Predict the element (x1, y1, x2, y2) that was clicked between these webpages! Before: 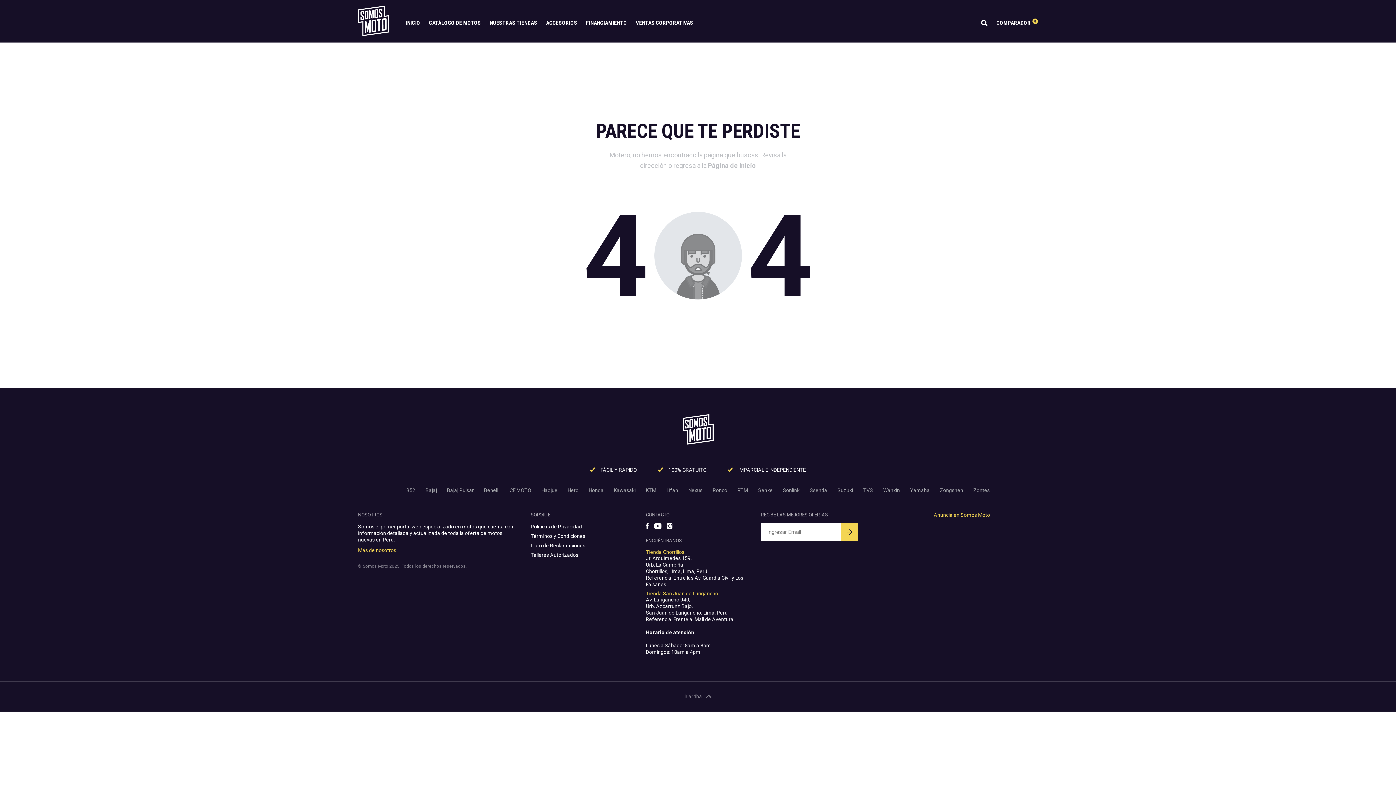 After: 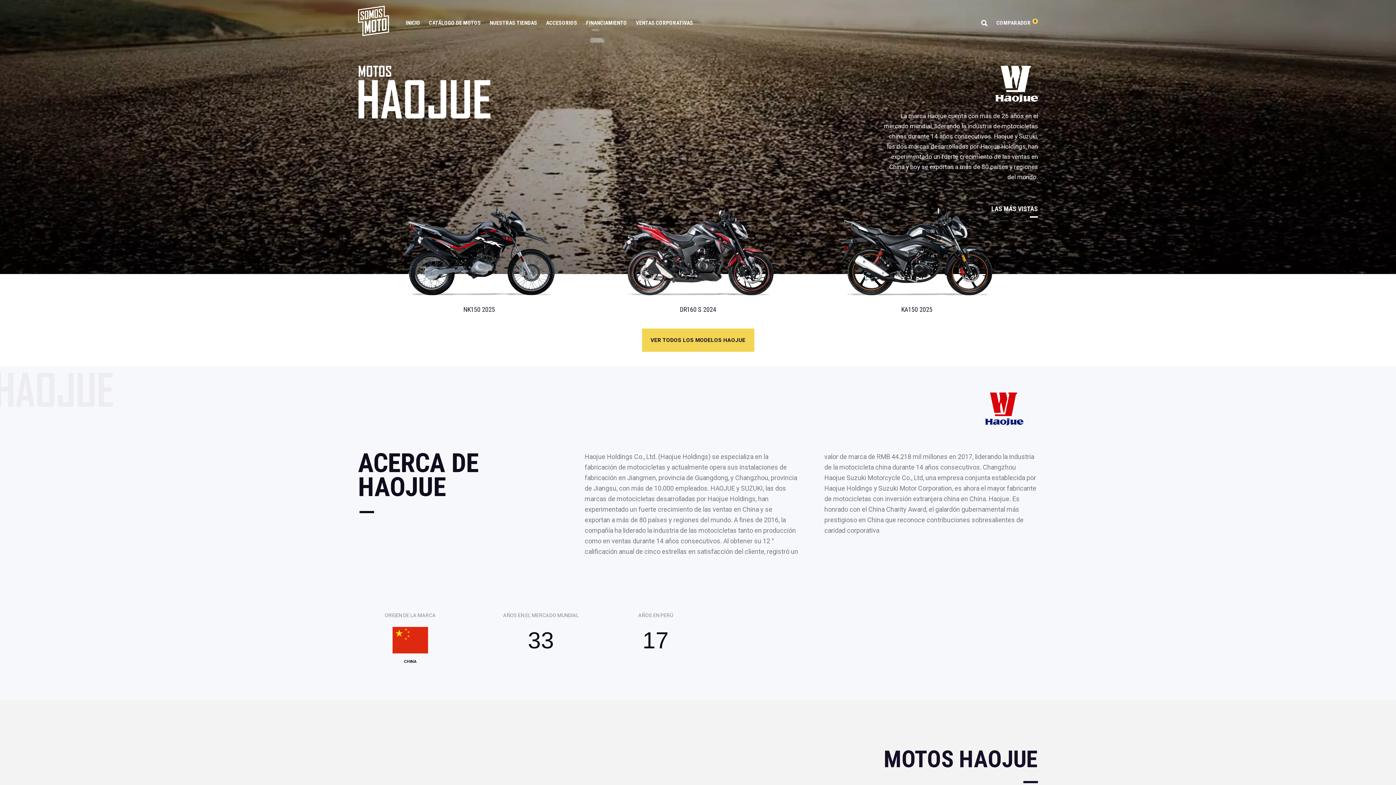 Action: bbox: (541, 487, 557, 493) label: Haojue